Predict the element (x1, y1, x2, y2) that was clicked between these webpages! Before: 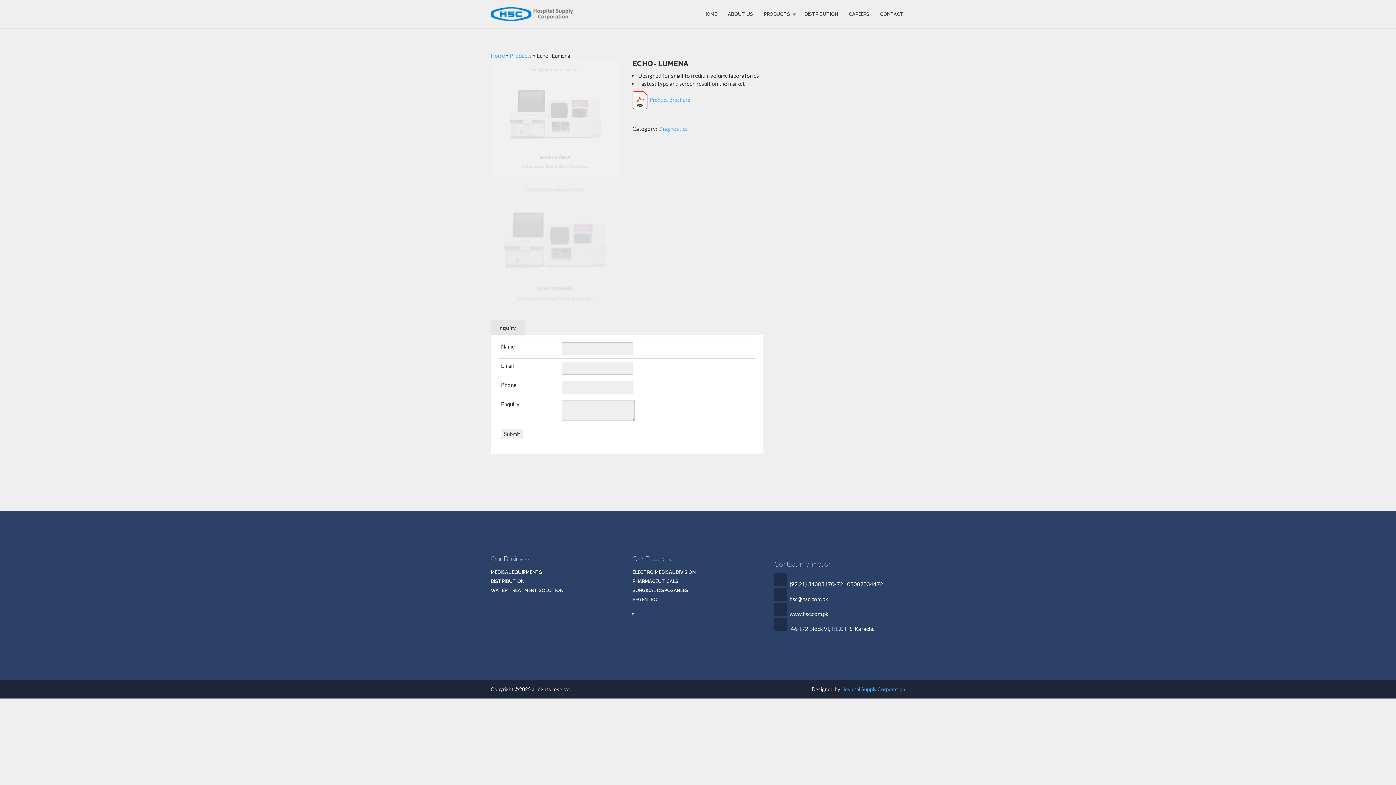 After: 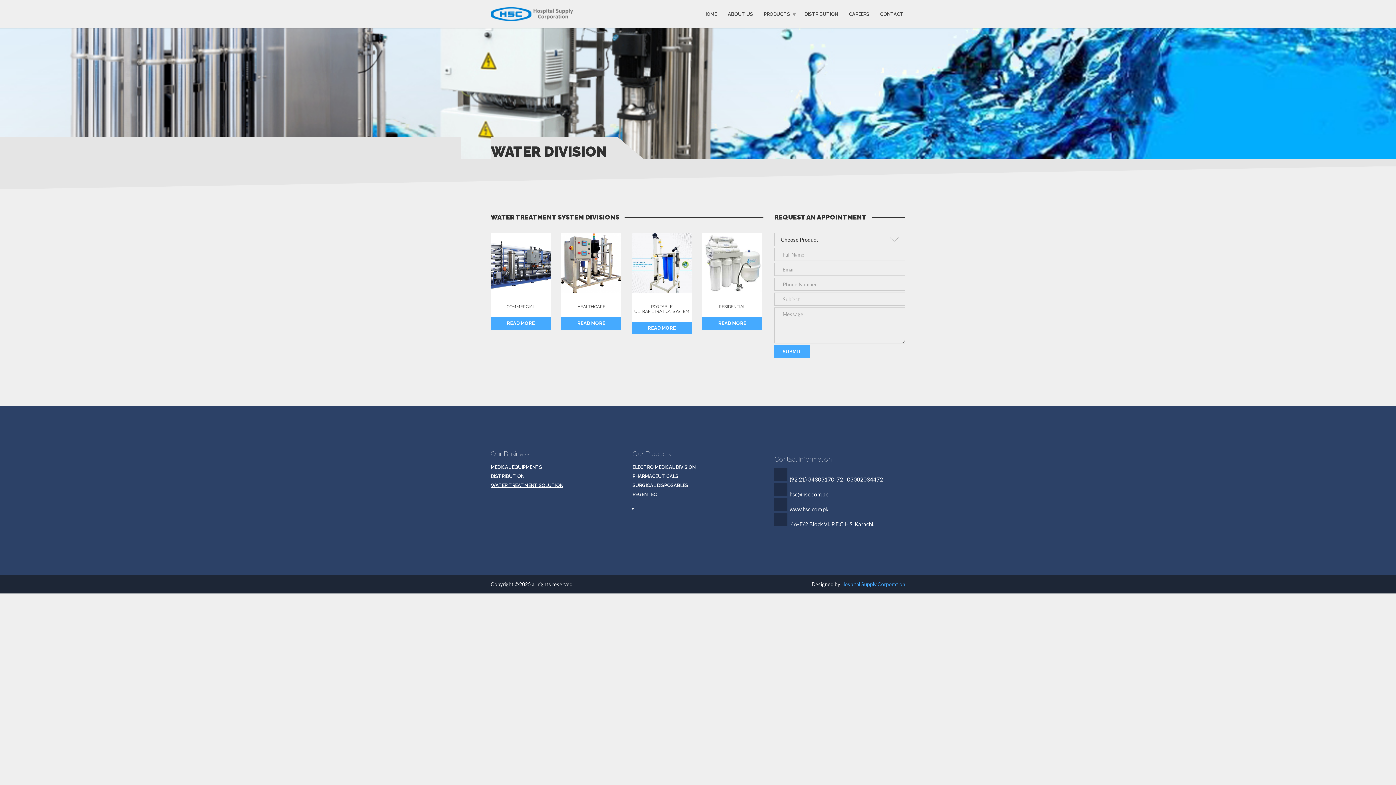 Action: label: WATER TREATMENT SOLUTION bbox: (490, 586, 563, 595)